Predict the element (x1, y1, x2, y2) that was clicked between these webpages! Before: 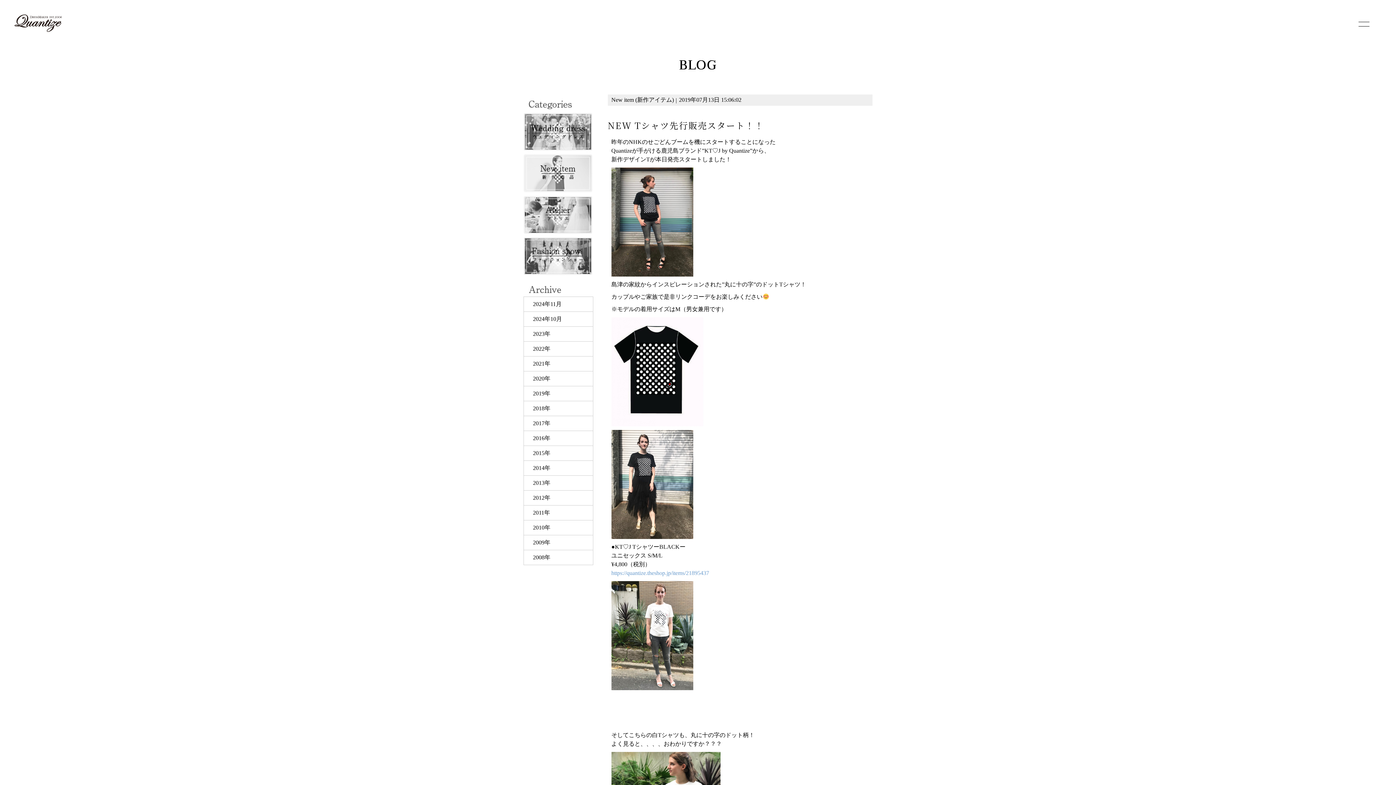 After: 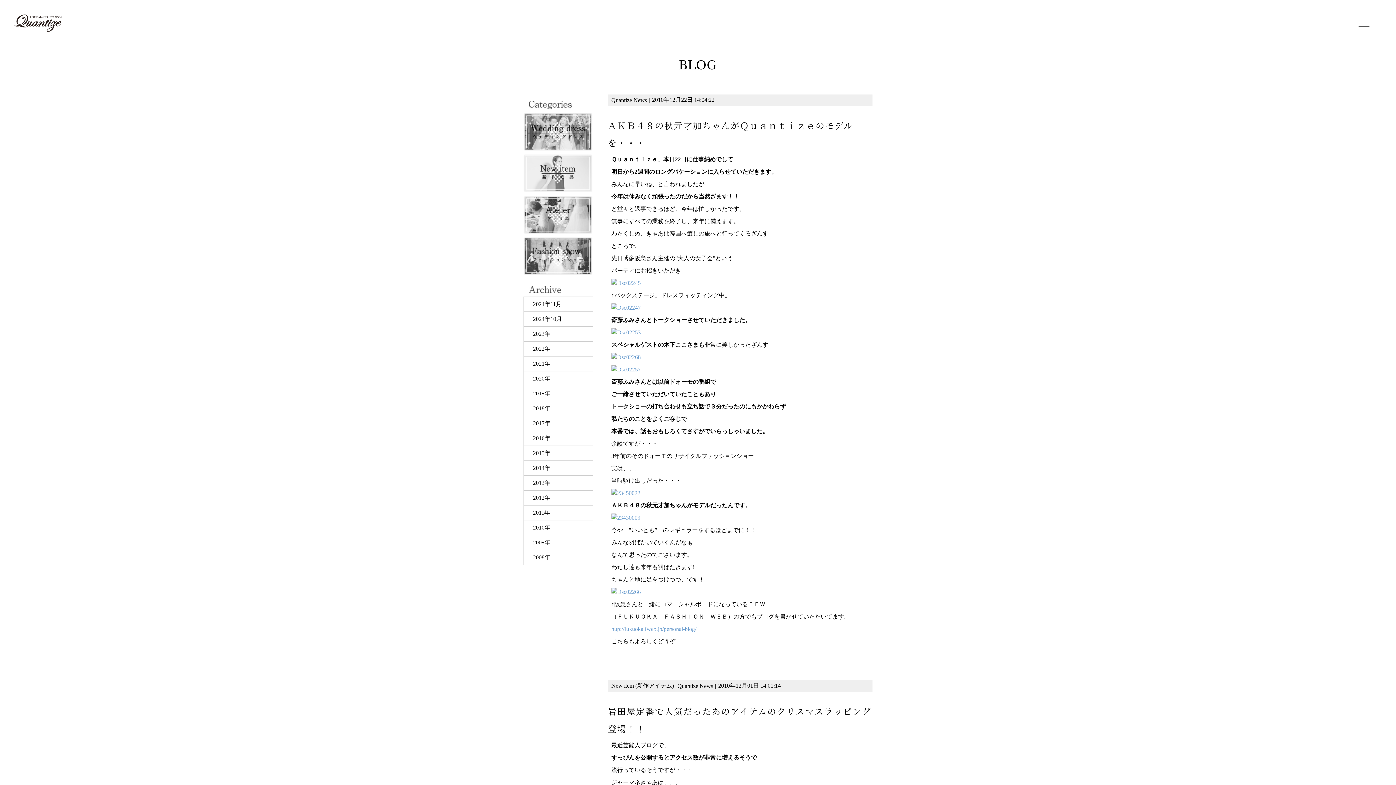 Action: label: 2010年 bbox: (524, 520, 593, 535)